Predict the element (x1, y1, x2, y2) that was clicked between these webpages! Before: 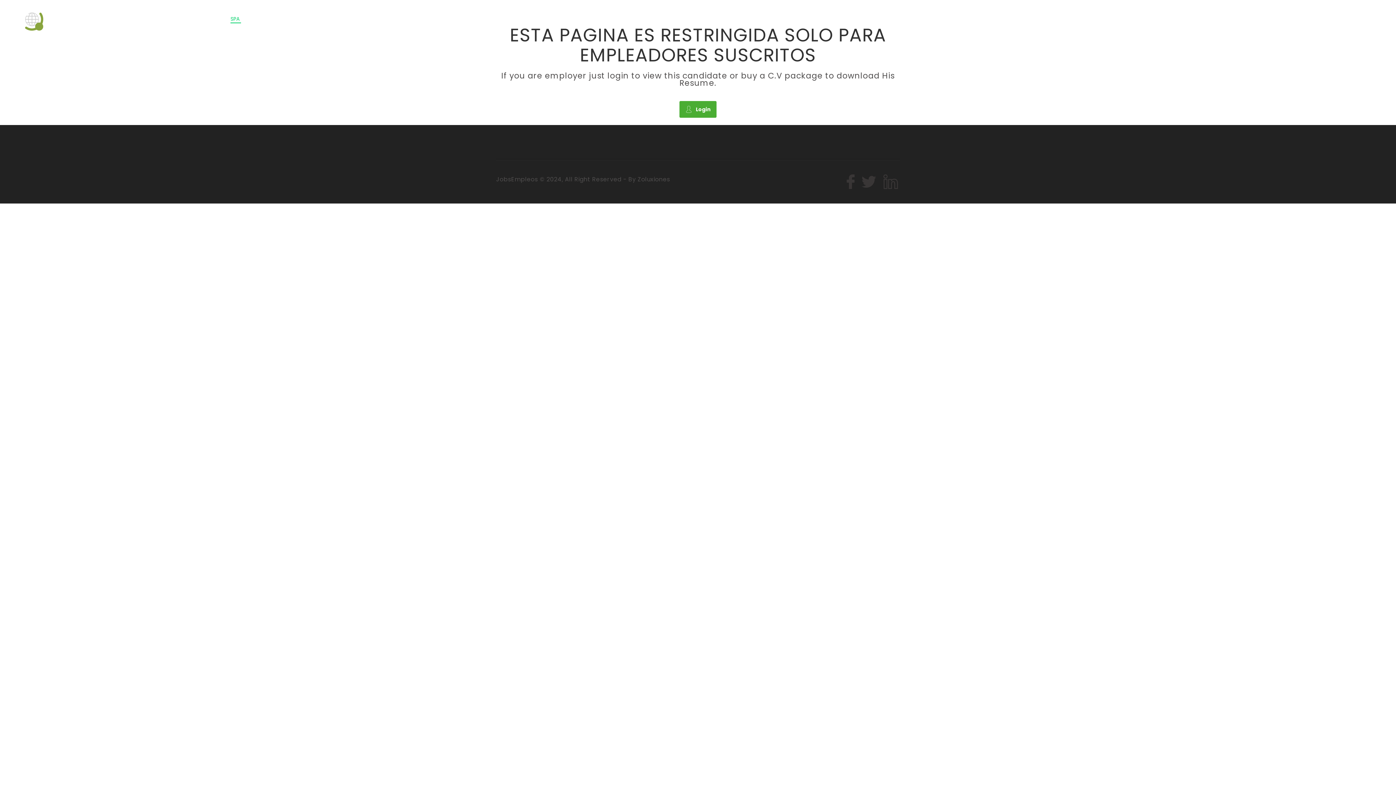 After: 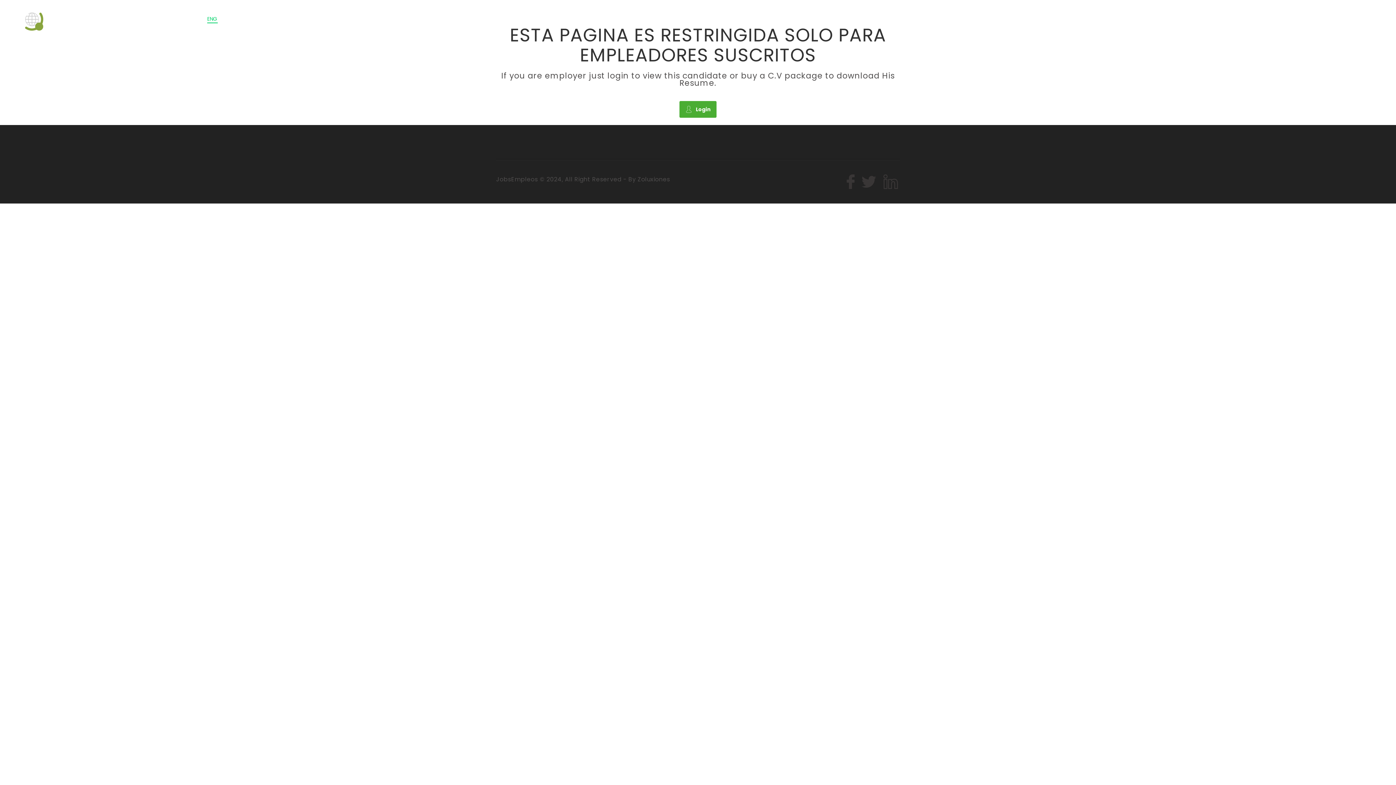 Action: label: ENG bbox: (207, 15, 230, 22)